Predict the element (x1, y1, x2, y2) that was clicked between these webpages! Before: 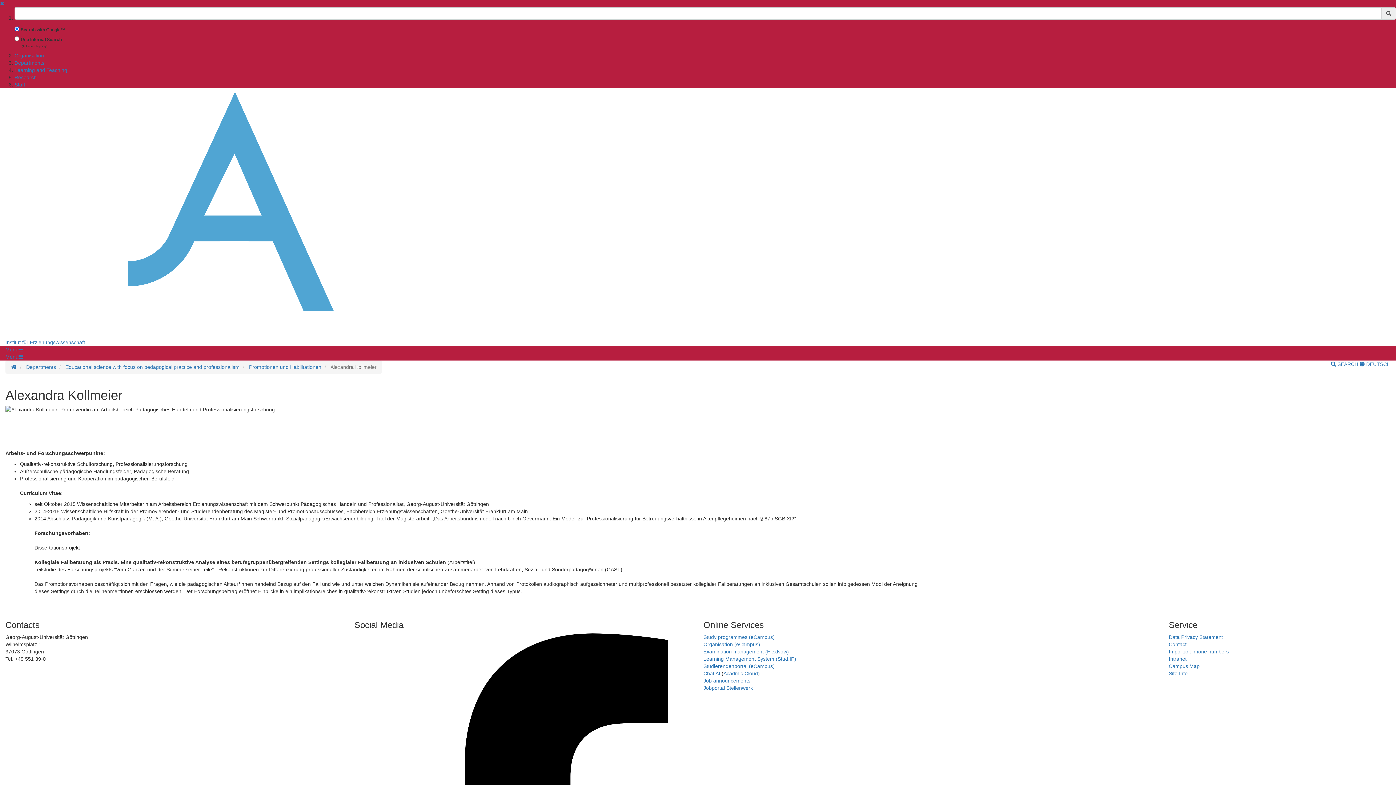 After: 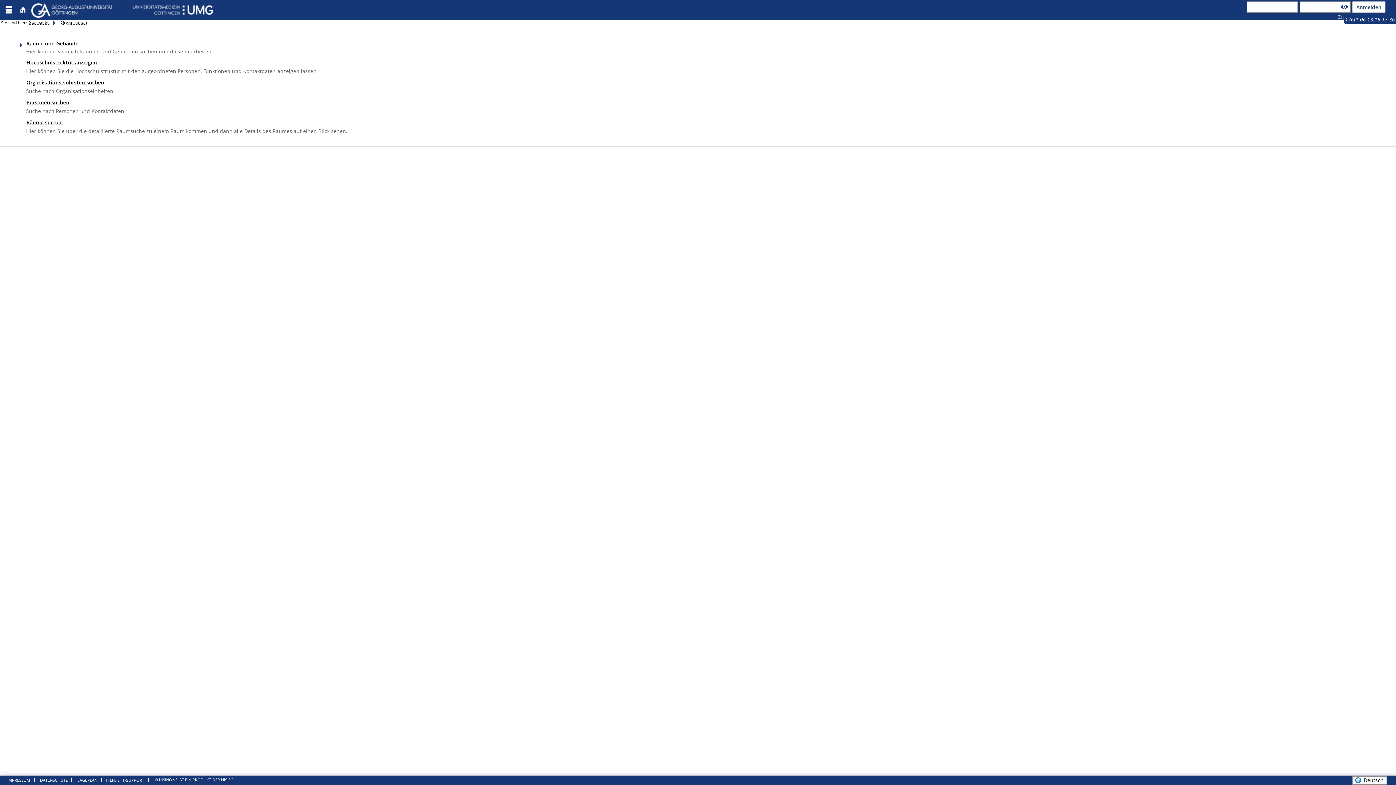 Action: bbox: (703, 641, 760, 647) label: Organisation (eCampus)